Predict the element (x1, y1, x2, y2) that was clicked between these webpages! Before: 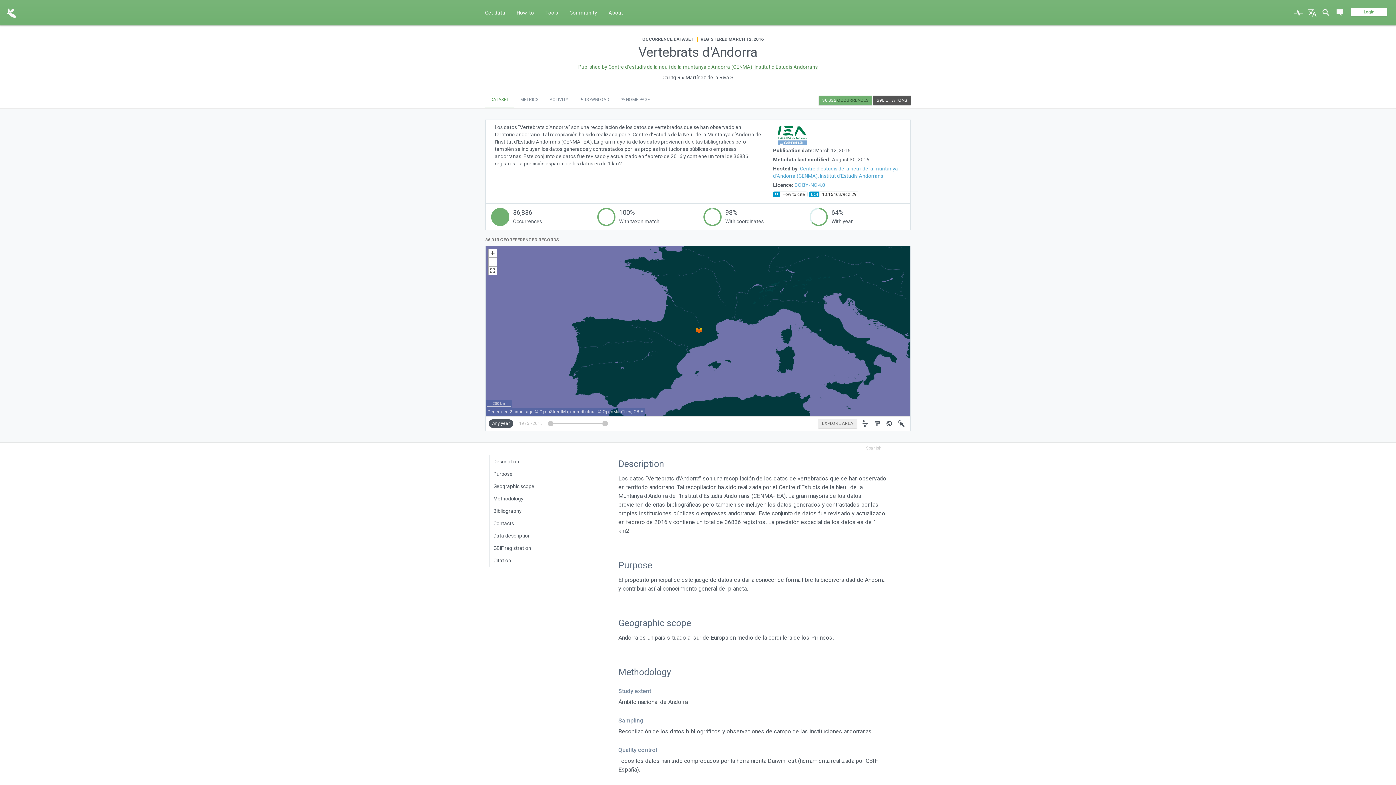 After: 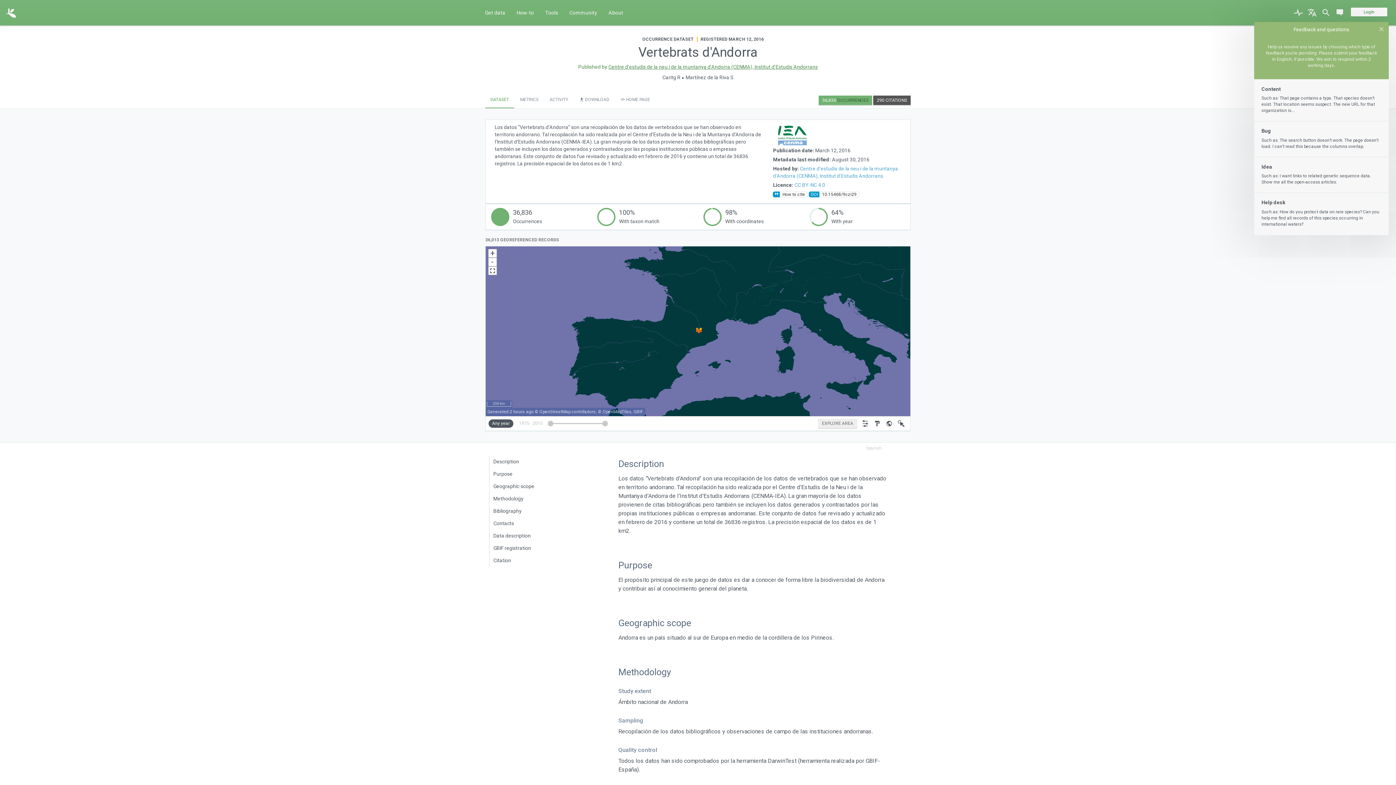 Action: bbox: (1333, 0, 1346, 25)